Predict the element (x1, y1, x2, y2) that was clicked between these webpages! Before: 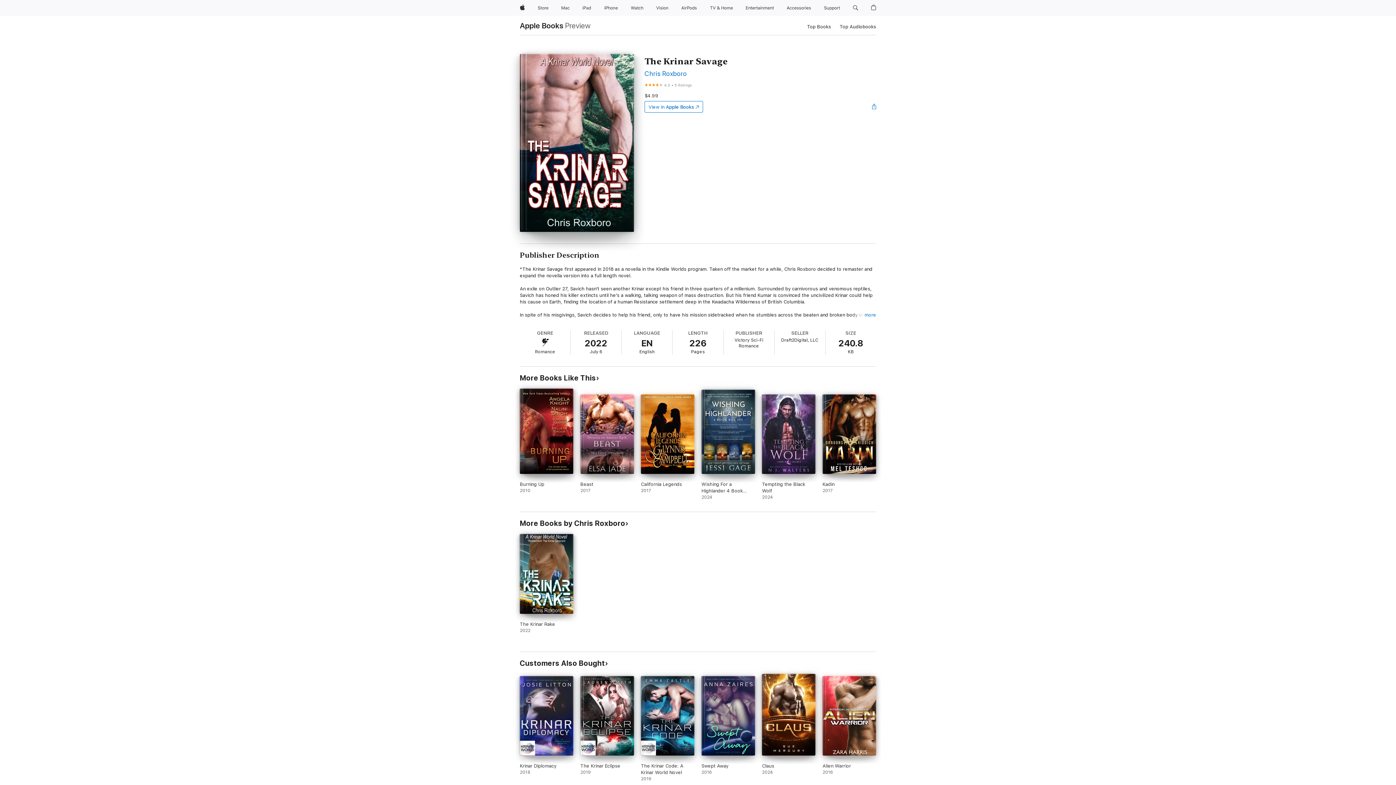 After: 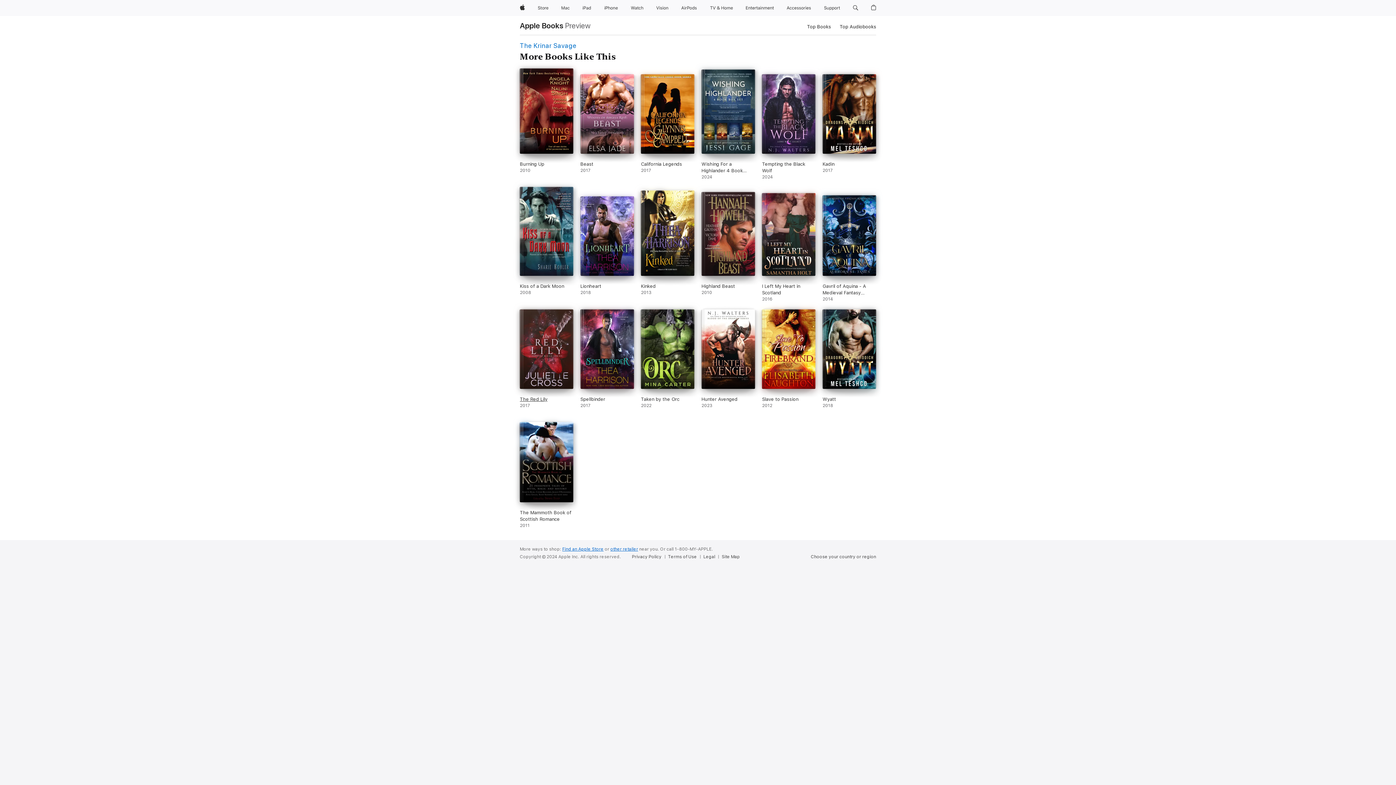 Action: label: More Books Like This bbox: (520, 373, 599, 382)